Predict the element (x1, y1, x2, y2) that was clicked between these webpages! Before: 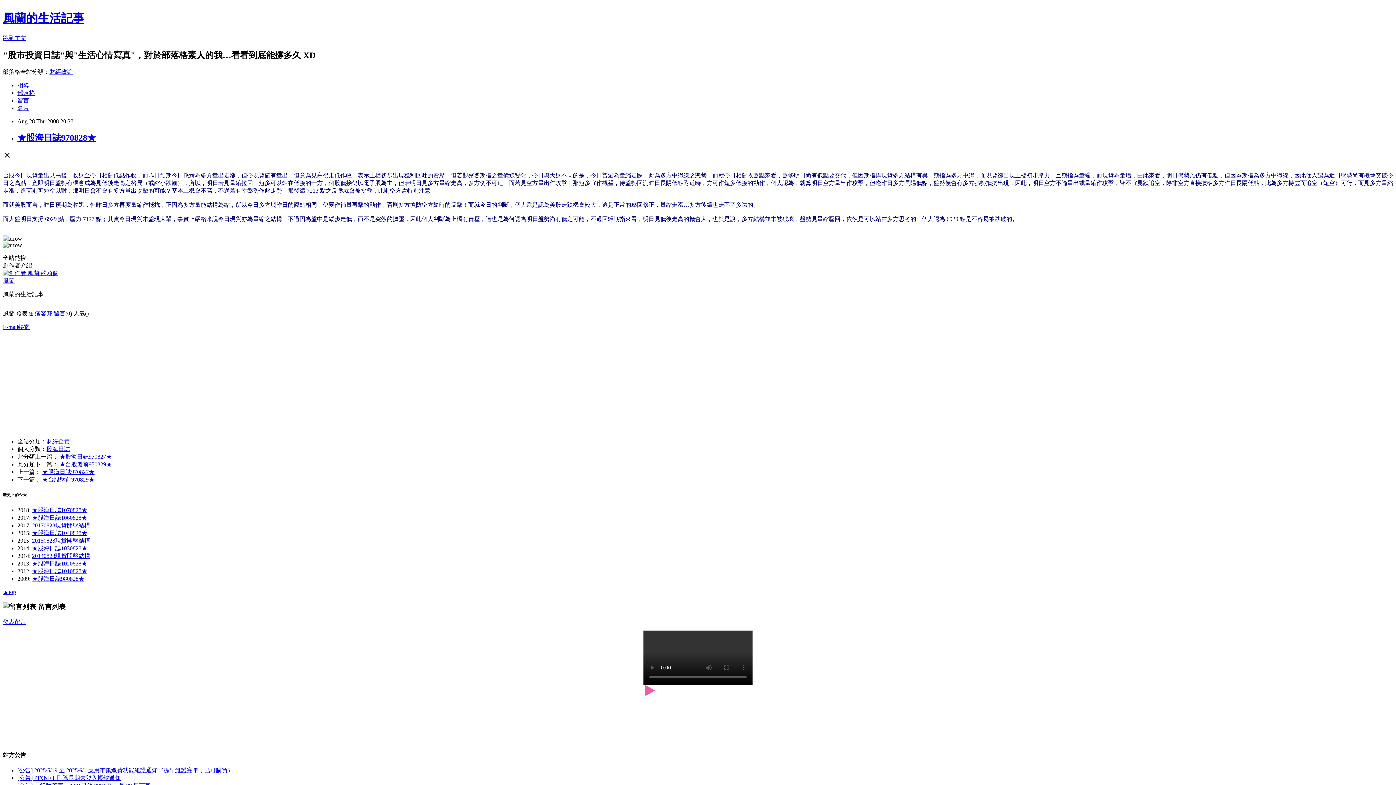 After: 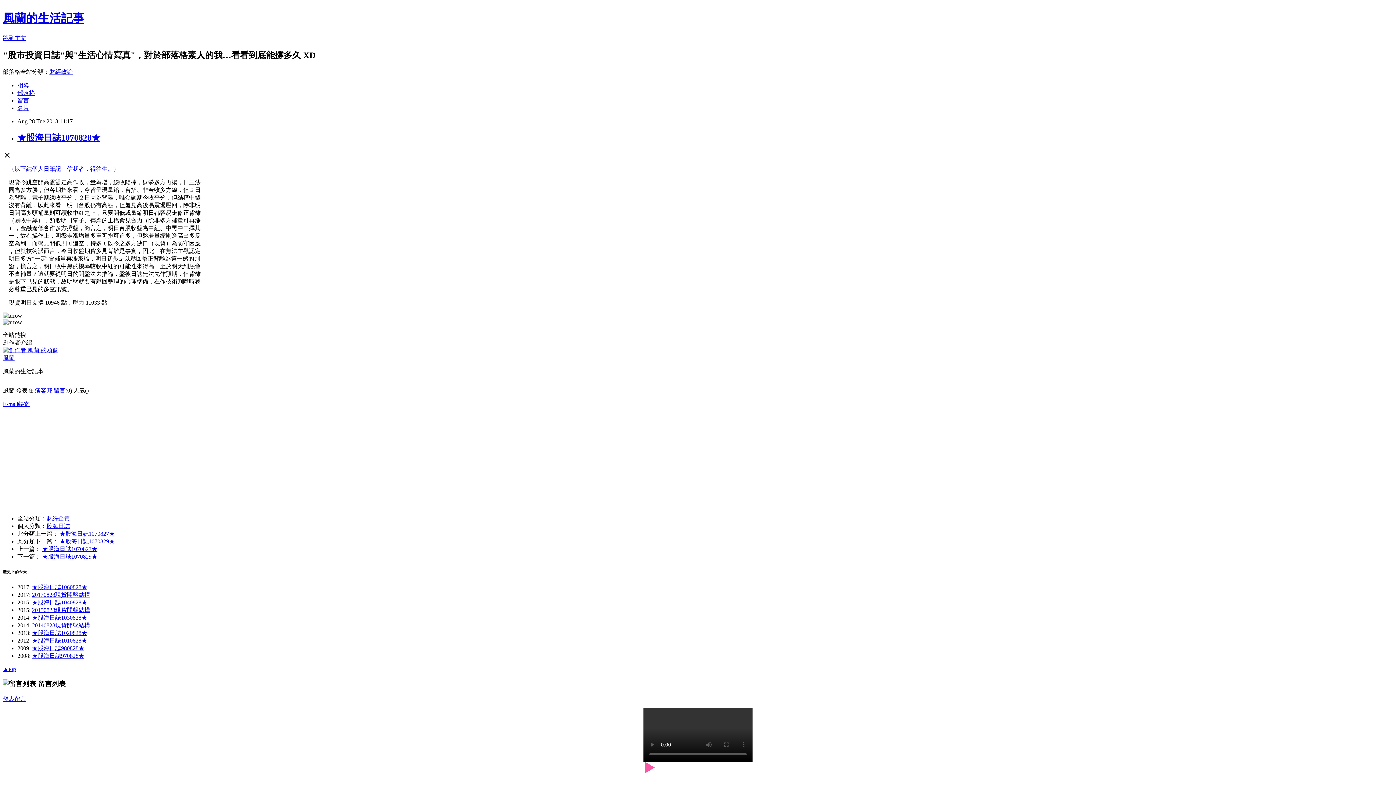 Action: label: ★股海日誌1070828★ bbox: (32, 507, 87, 513)